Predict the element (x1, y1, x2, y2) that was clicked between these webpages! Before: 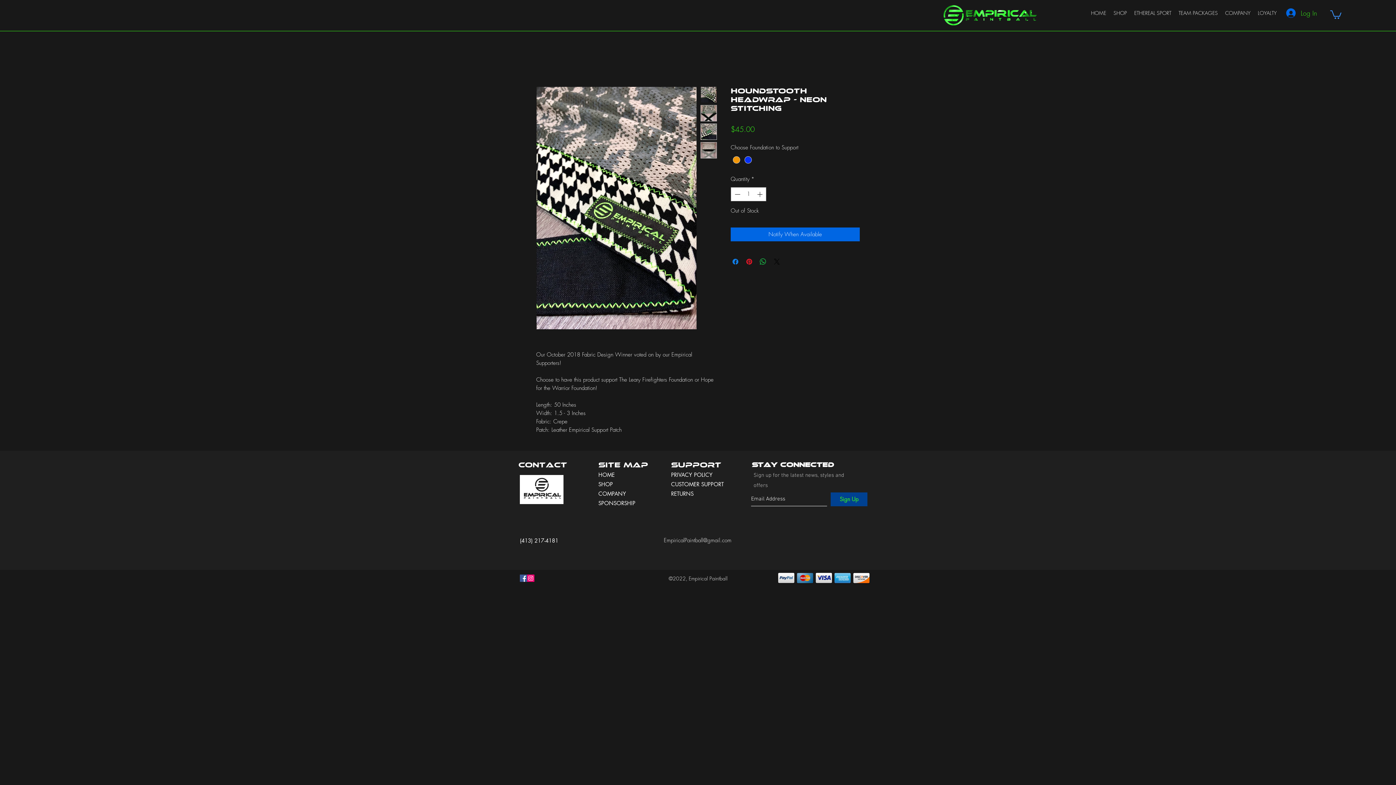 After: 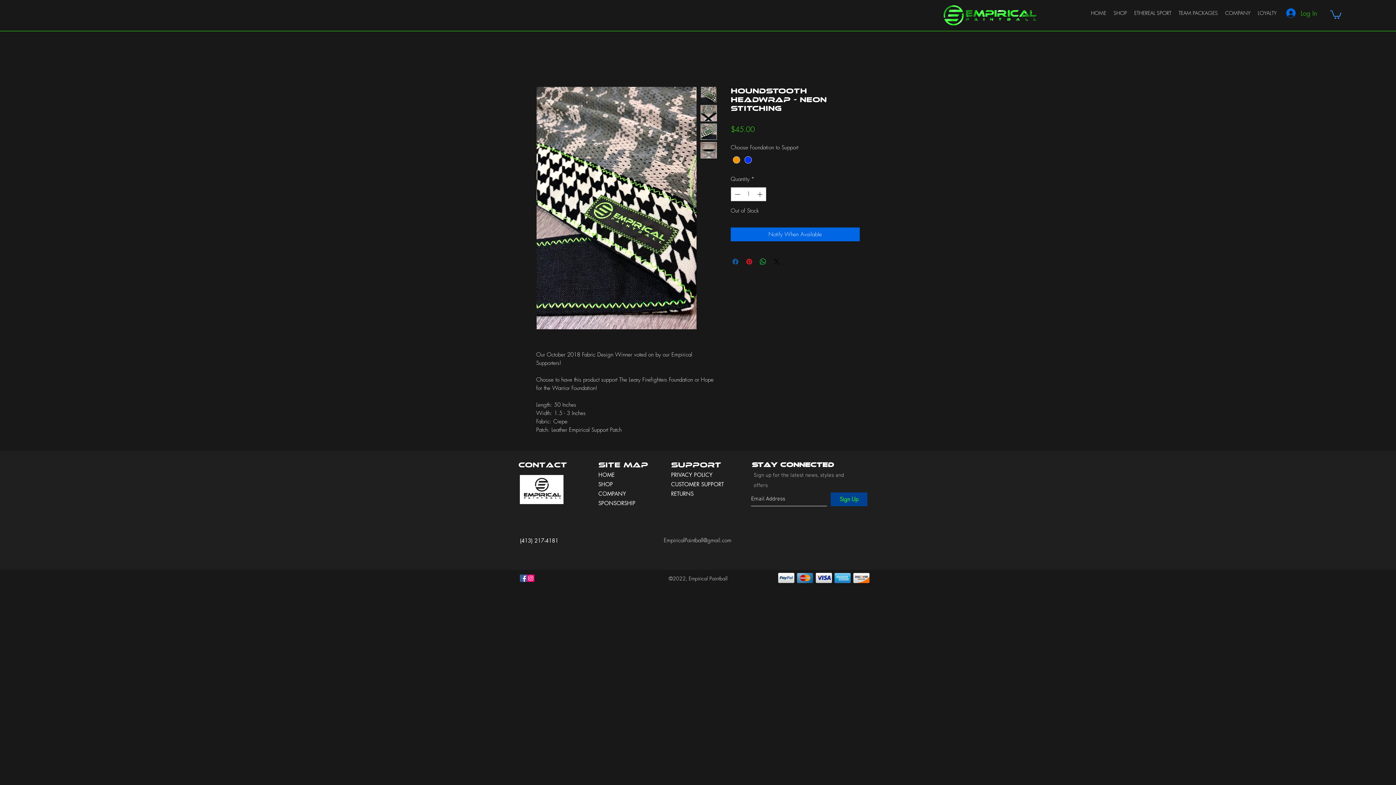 Action: label: Share on Facebook bbox: (731, 257, 740, 266)